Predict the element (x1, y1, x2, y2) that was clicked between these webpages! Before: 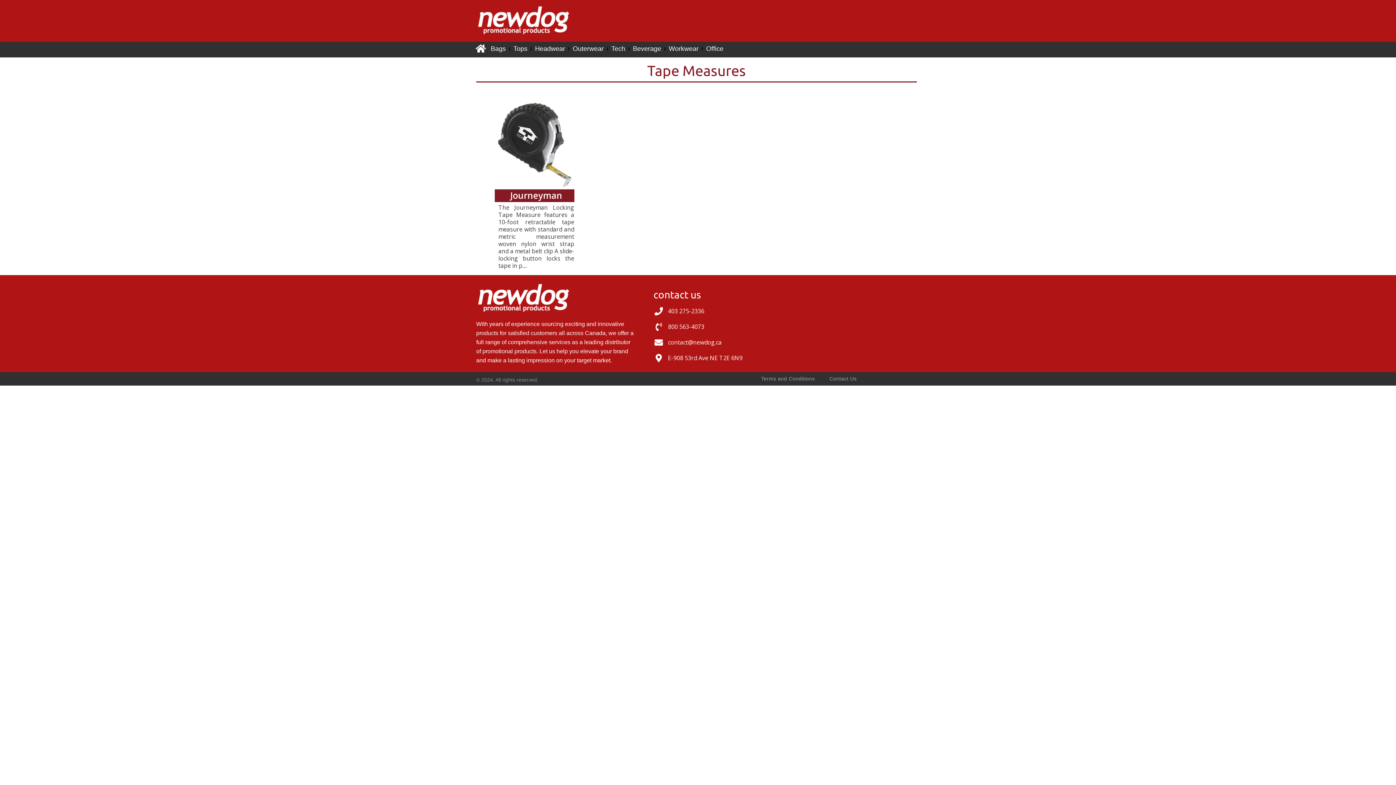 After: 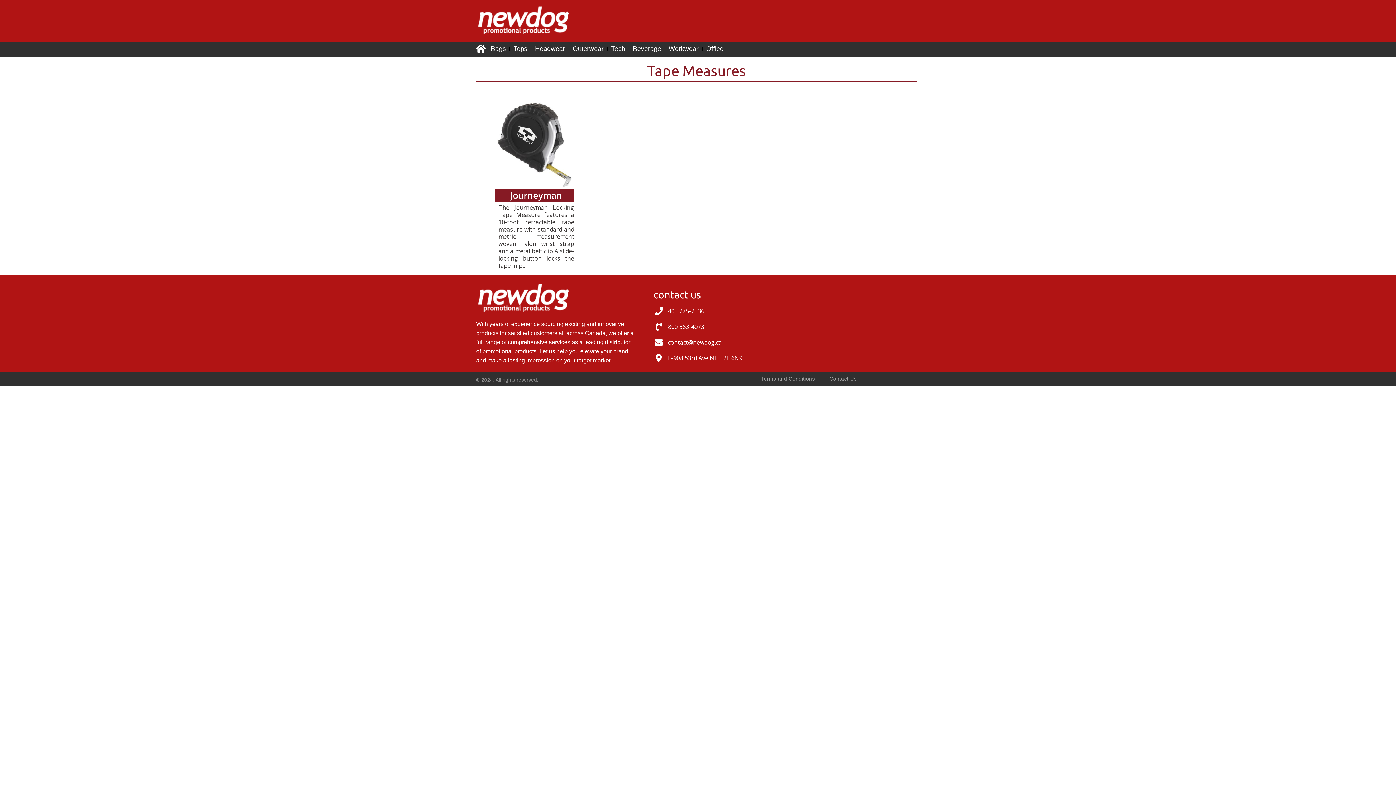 Action: bbox: (653, 307, 755, 315) label: 403 275-2336